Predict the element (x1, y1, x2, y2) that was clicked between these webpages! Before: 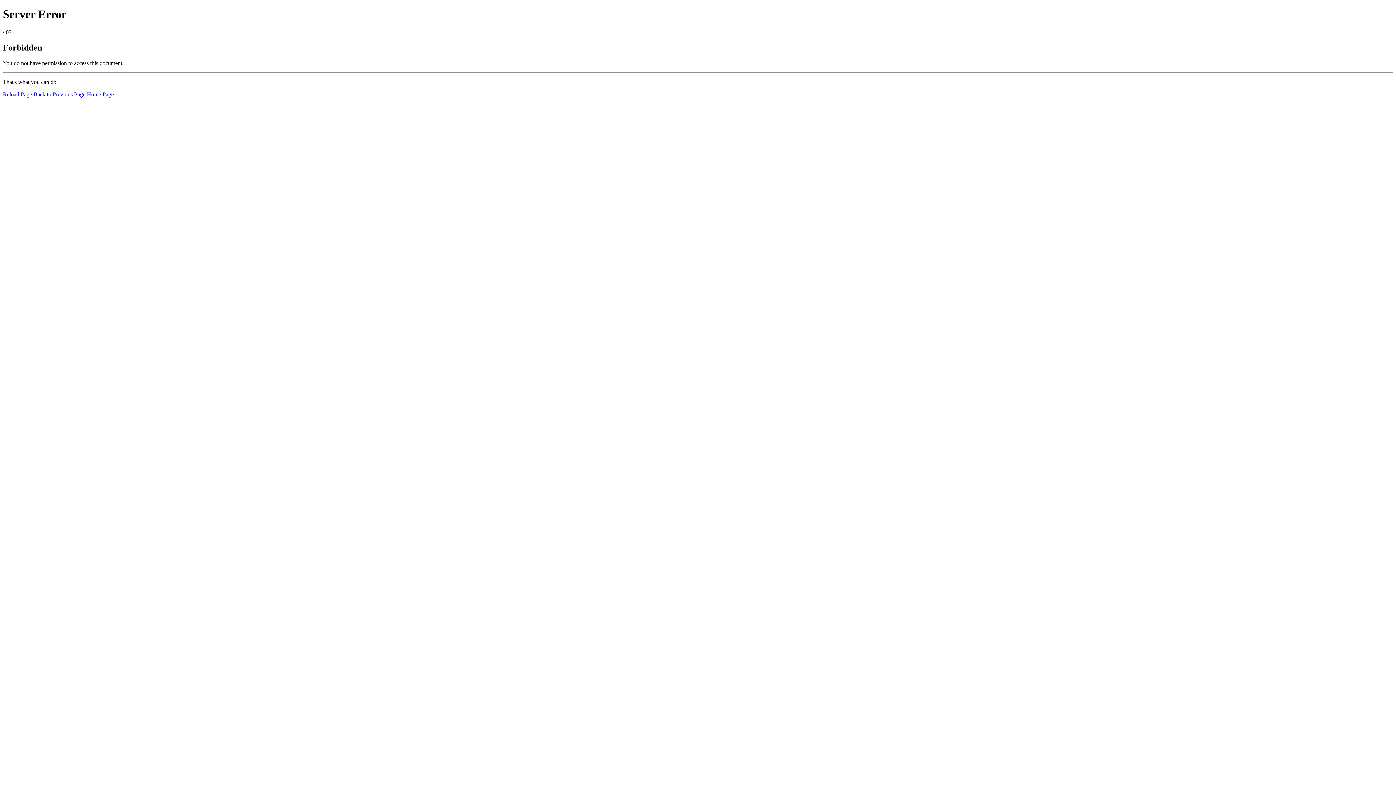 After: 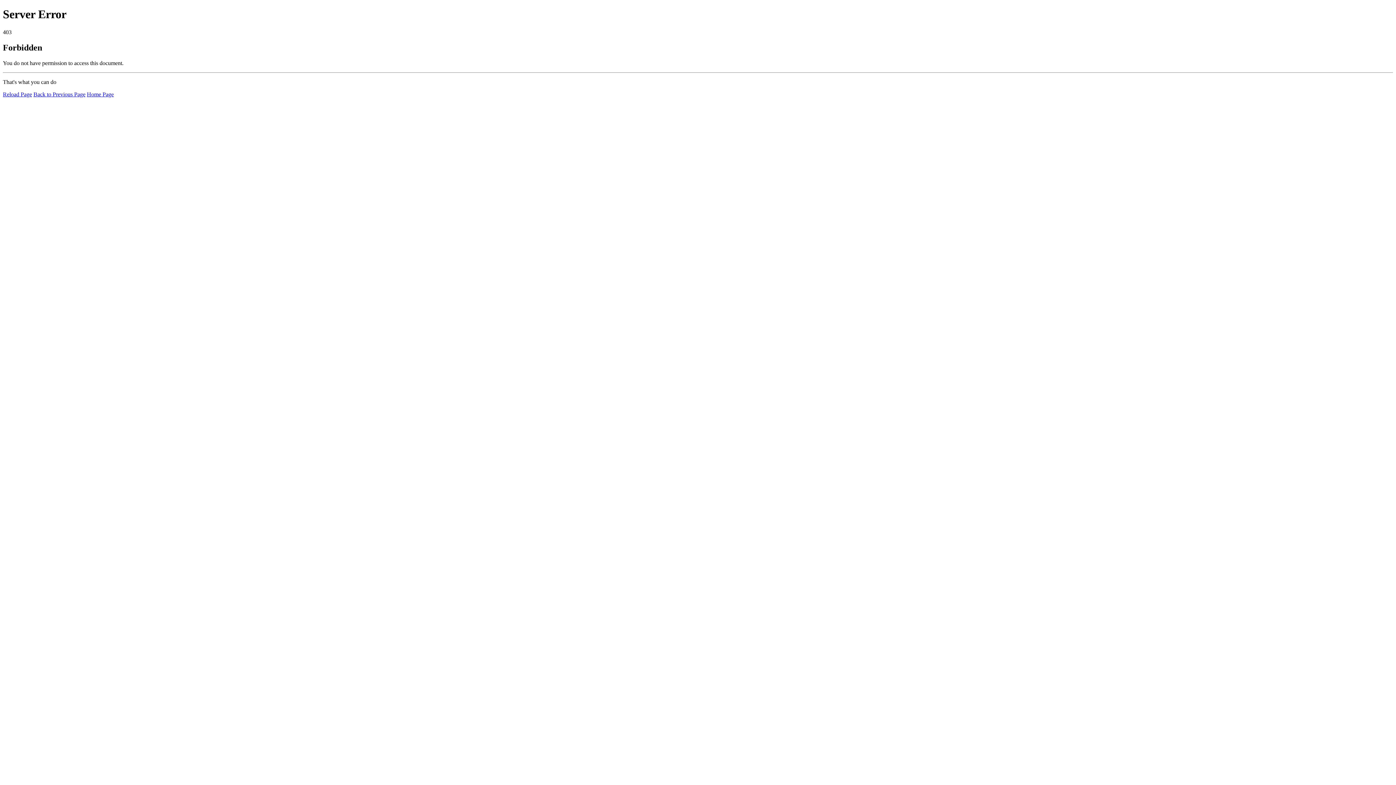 Action: bbox: (2, 91, 32, 97) label: Reload Page